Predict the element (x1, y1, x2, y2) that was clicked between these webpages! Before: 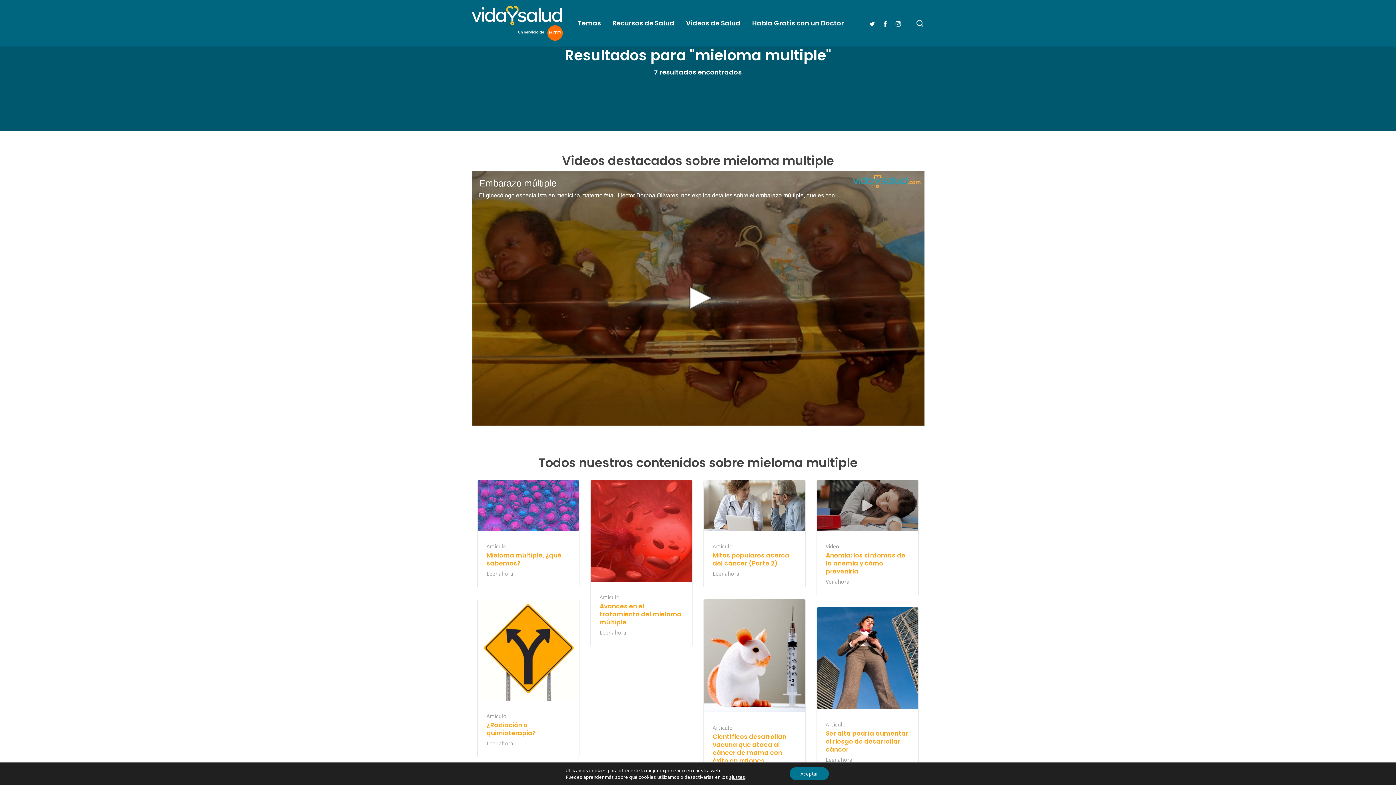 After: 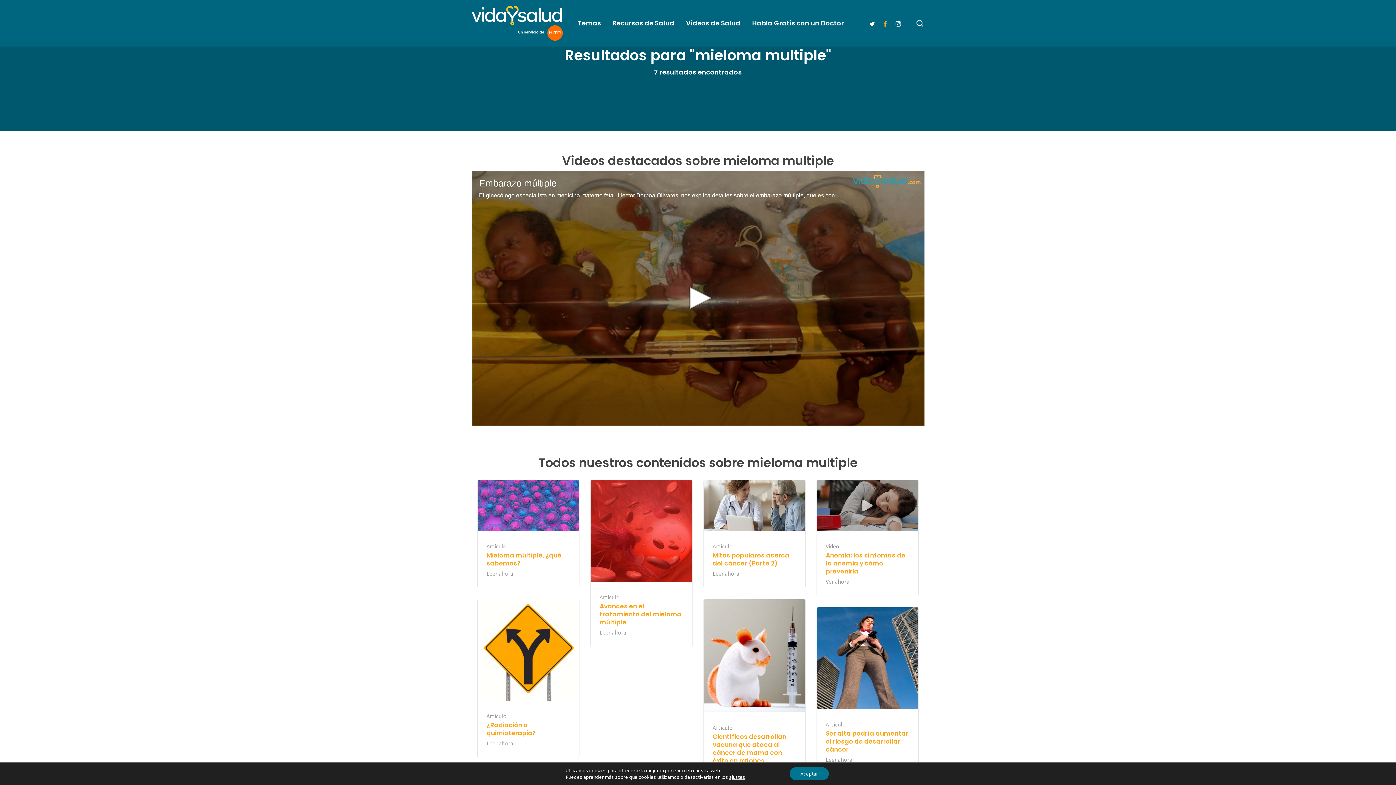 Action: bbox: (878, 19, 891, 27) label: facebook